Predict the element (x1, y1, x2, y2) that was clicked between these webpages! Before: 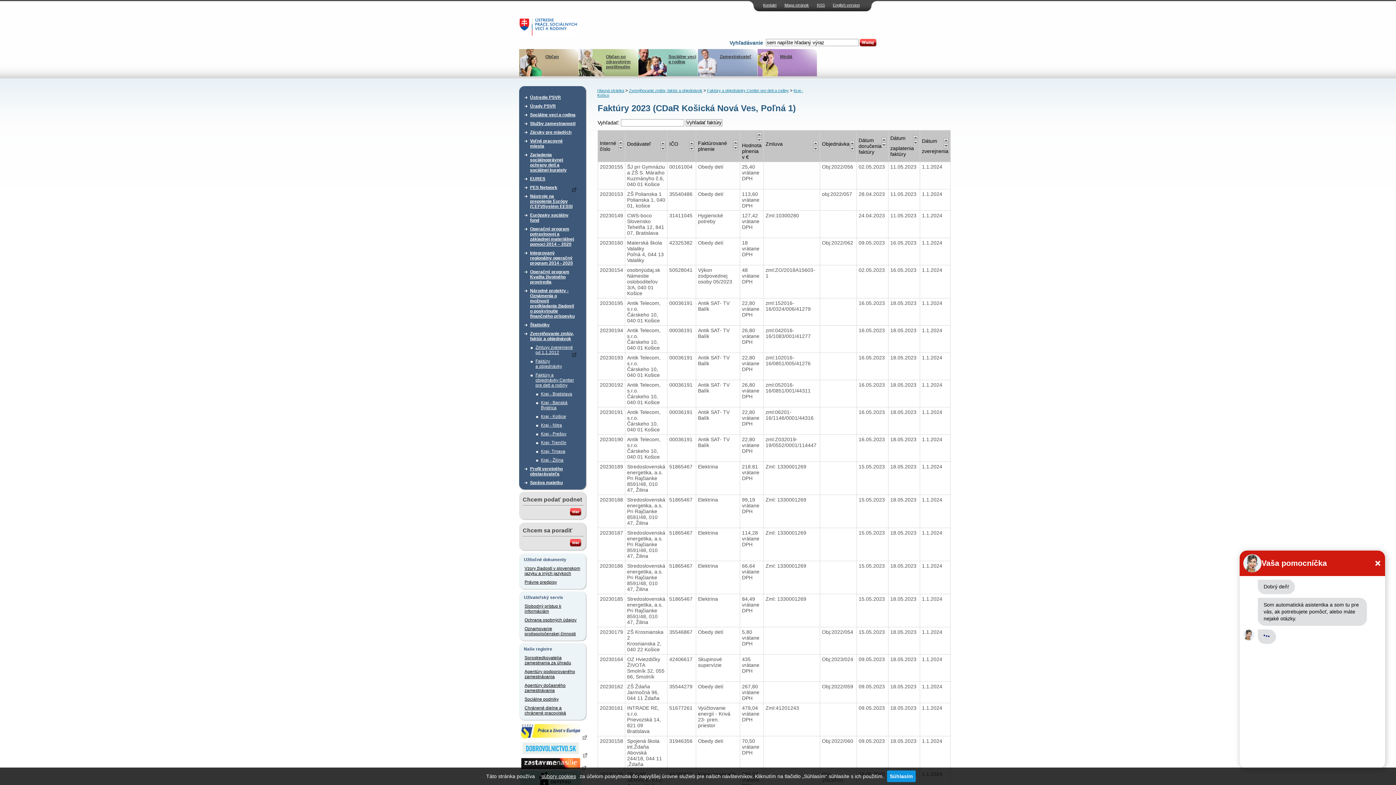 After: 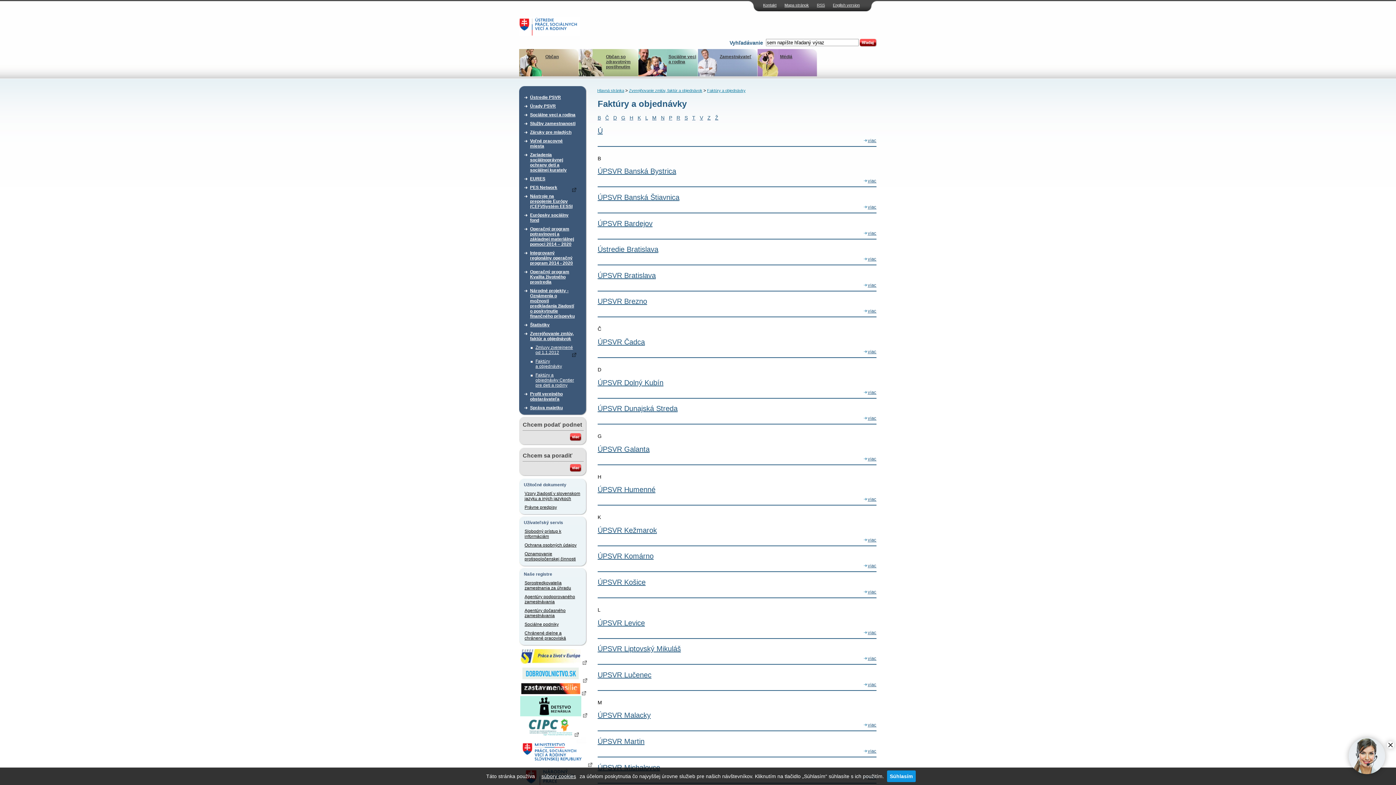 Action: label: Faktúry a objednávky bbox: (535, 357, 576, 370)